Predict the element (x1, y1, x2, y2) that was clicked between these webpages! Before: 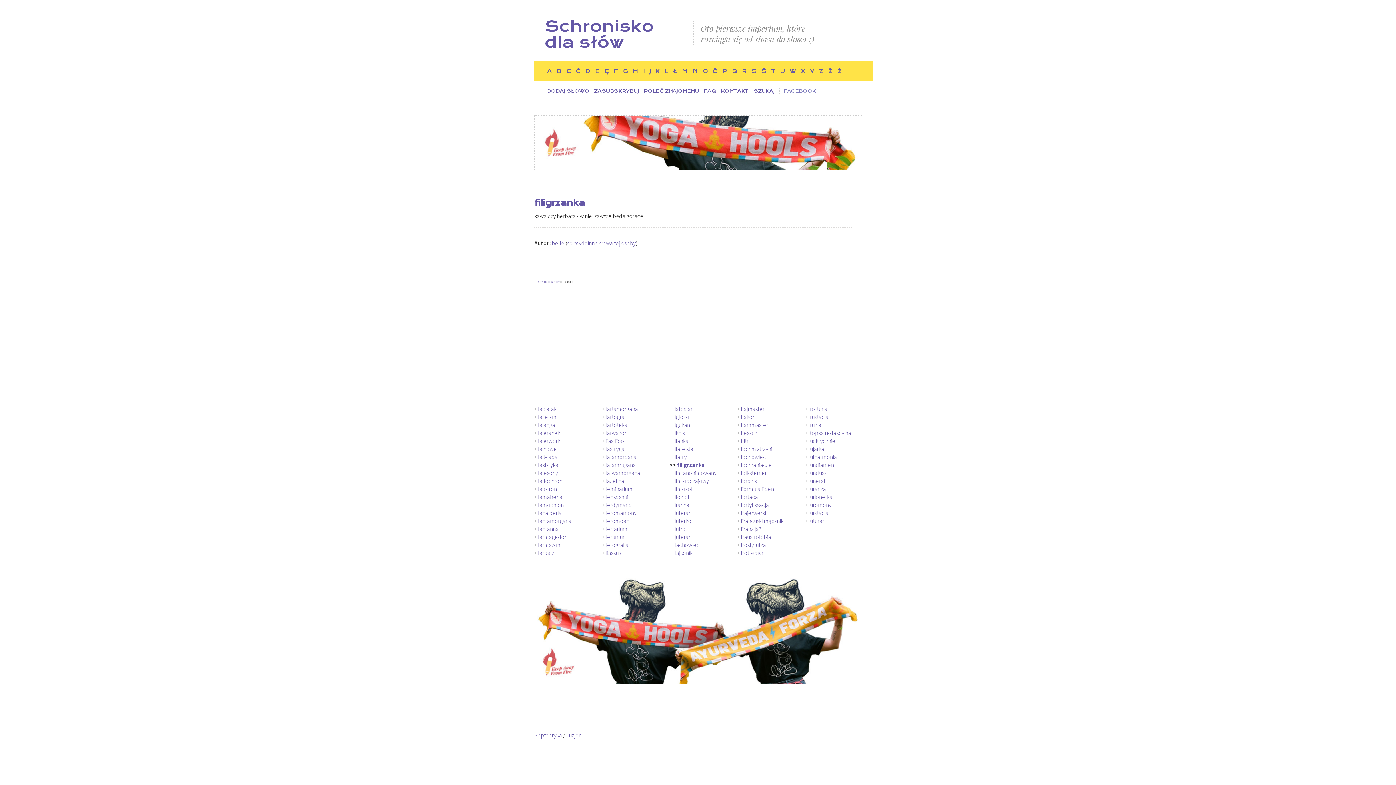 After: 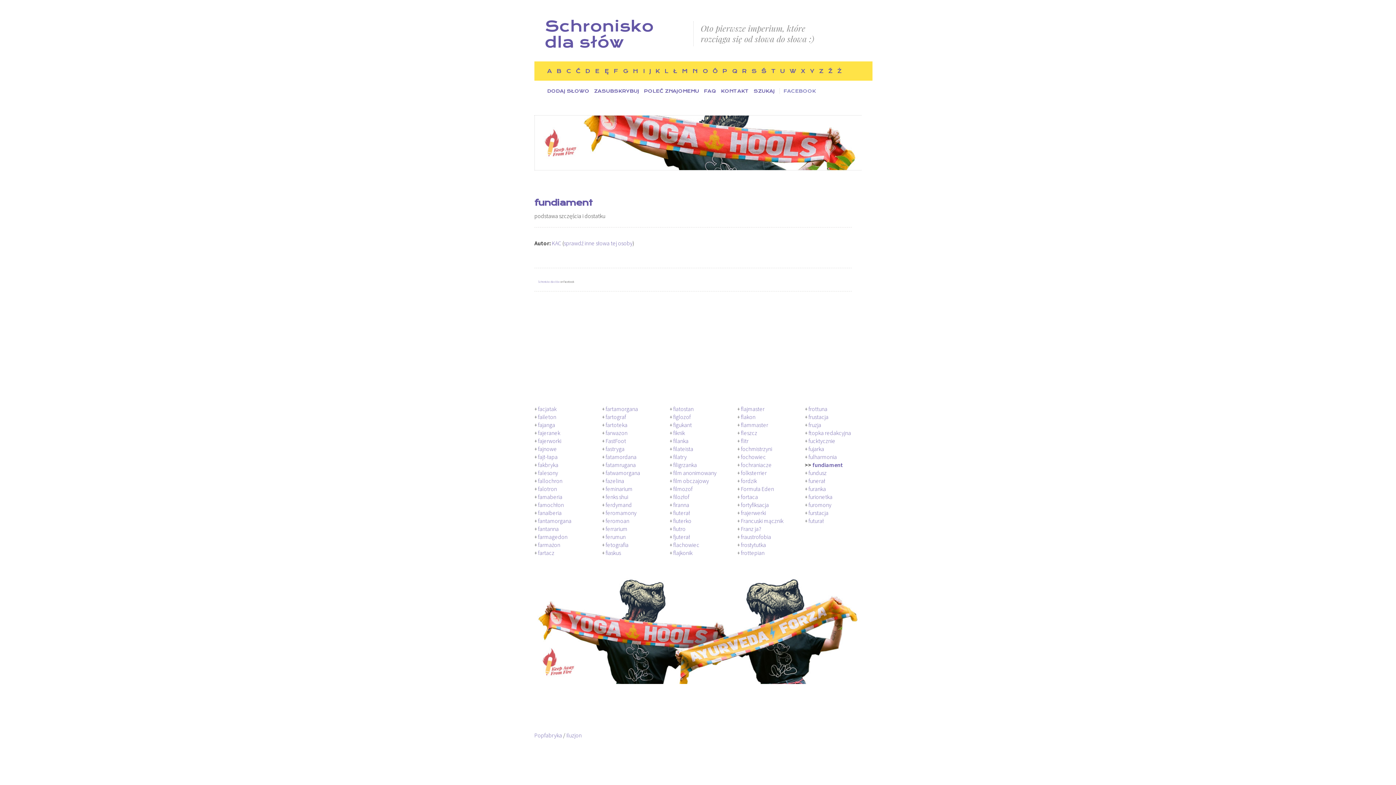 Action: bbox: (808, 461, 836, 468) label: fundiament